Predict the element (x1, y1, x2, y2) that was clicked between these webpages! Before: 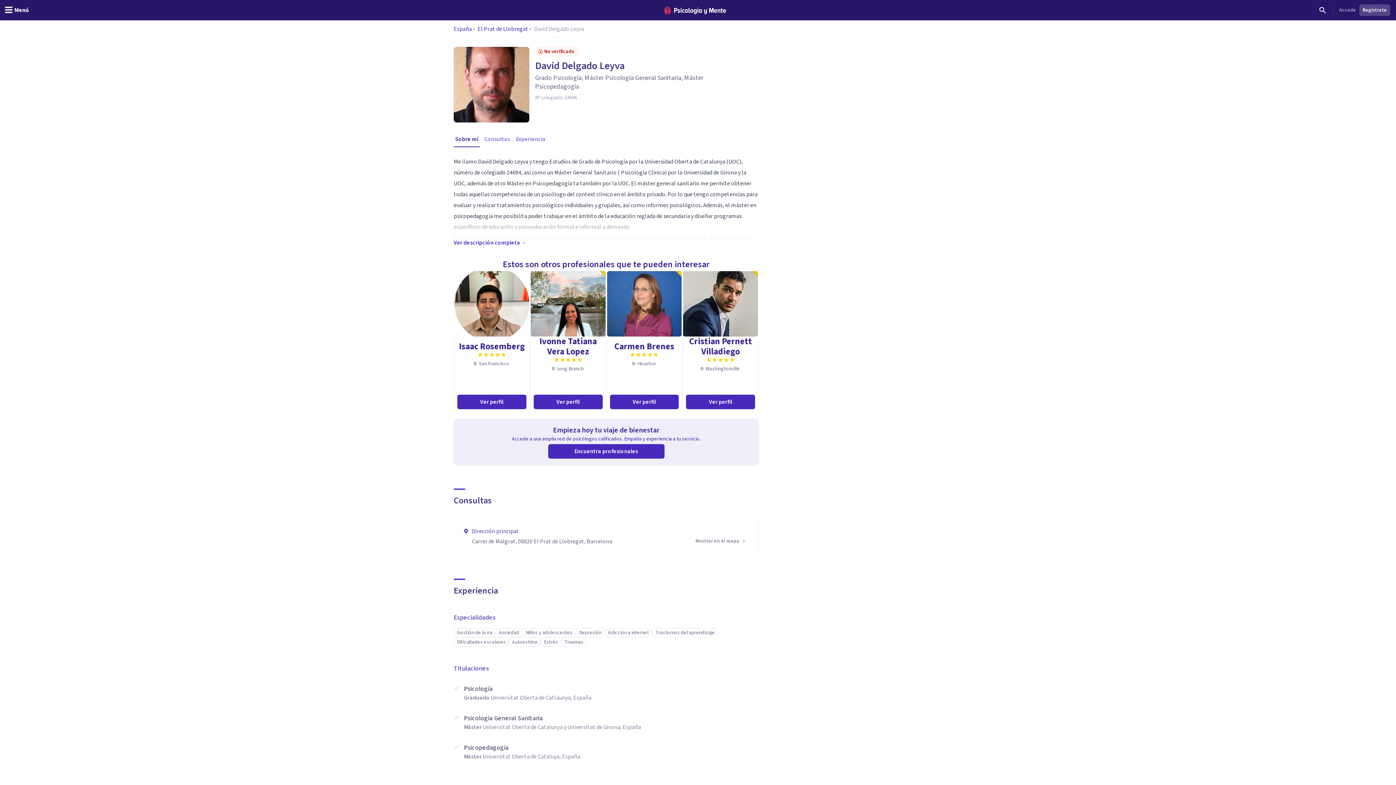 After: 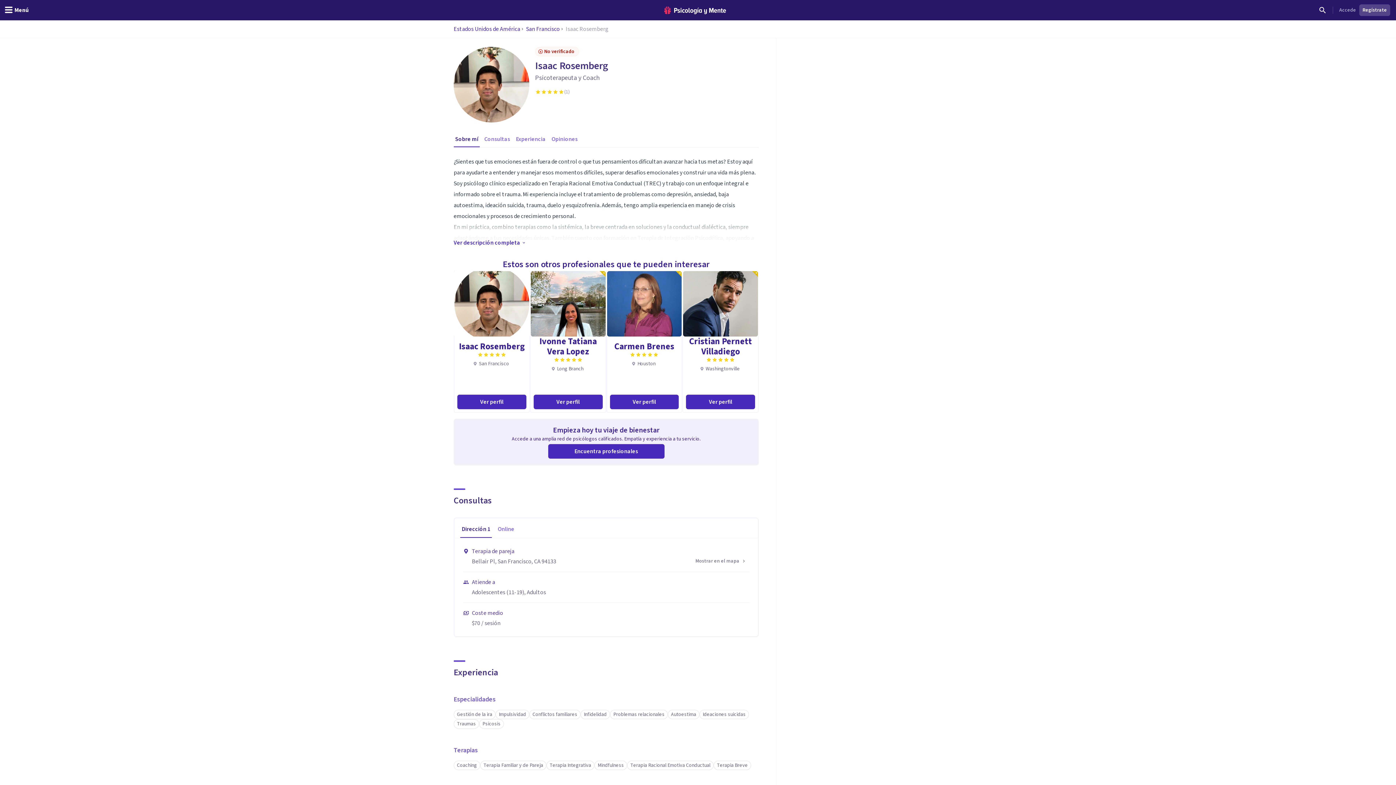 Action: label: Isaac Rosemberg bbox: (459, 341, 524, 352)